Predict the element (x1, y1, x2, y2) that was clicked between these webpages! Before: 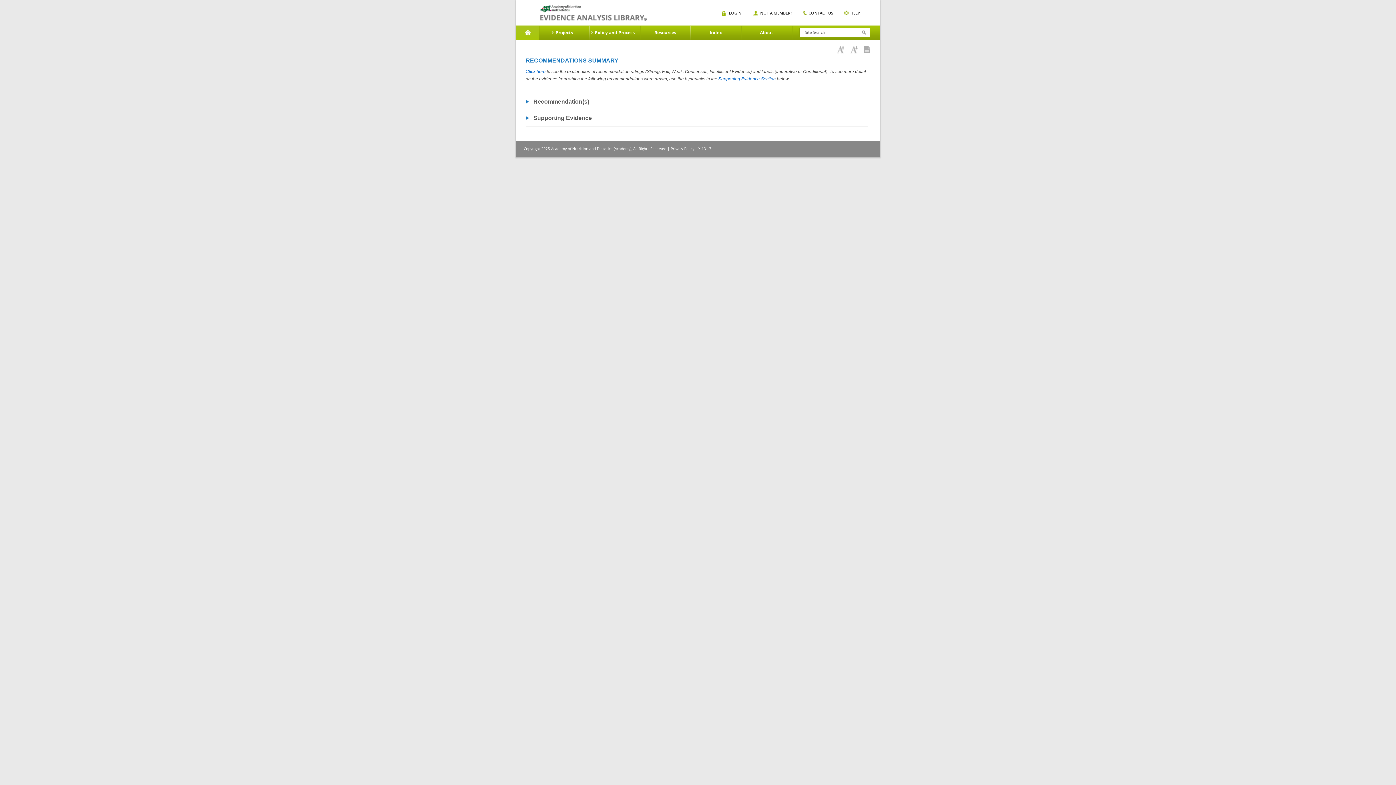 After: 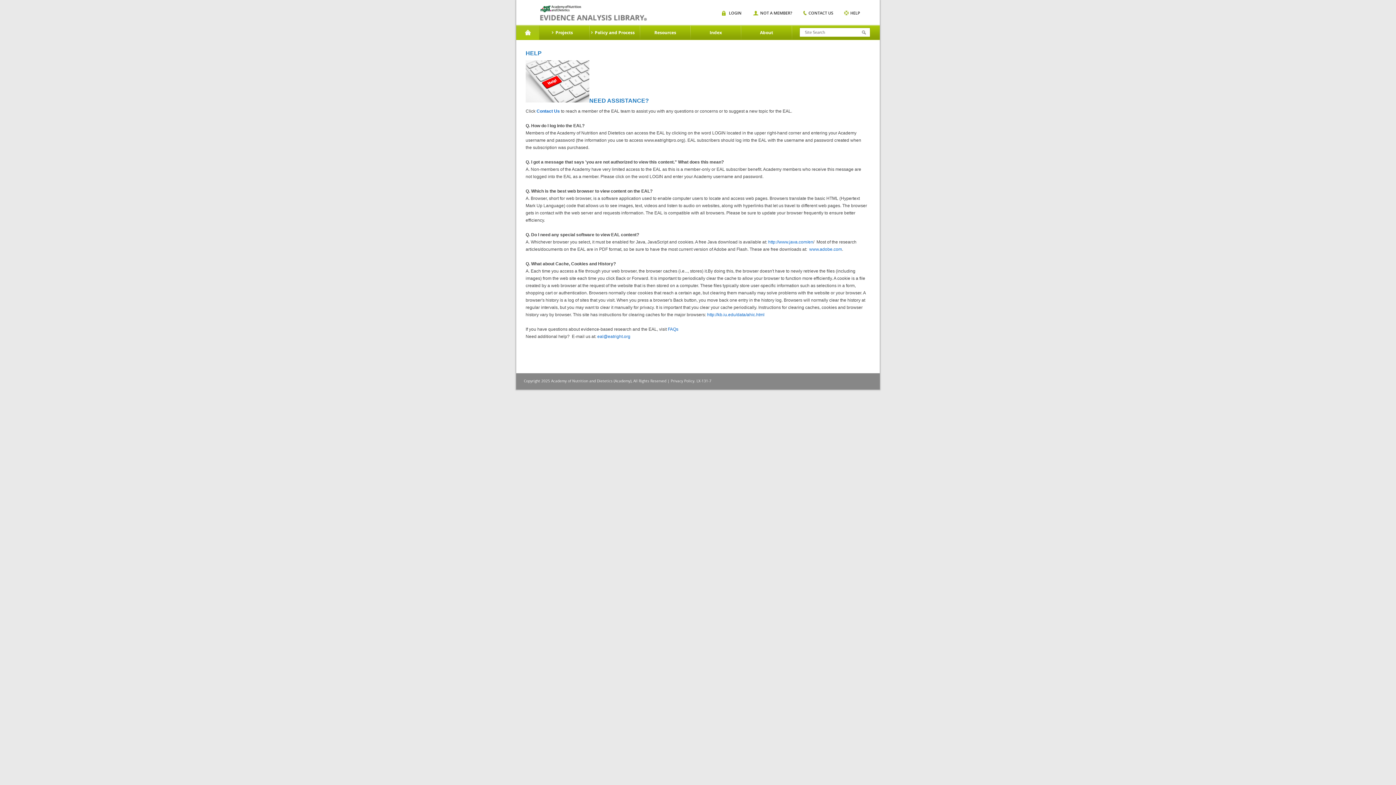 Action: label: HELP bbox: (844, 10, 860, 15)